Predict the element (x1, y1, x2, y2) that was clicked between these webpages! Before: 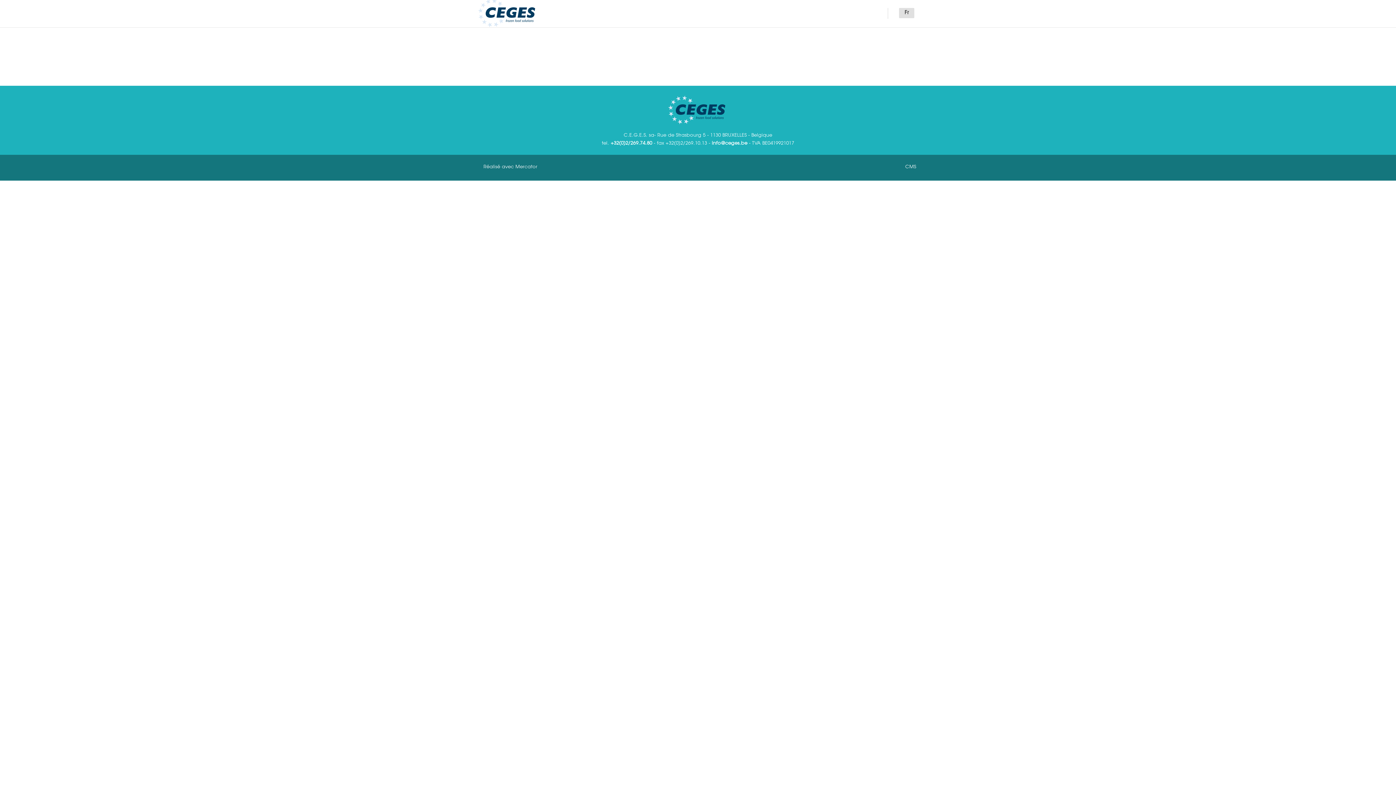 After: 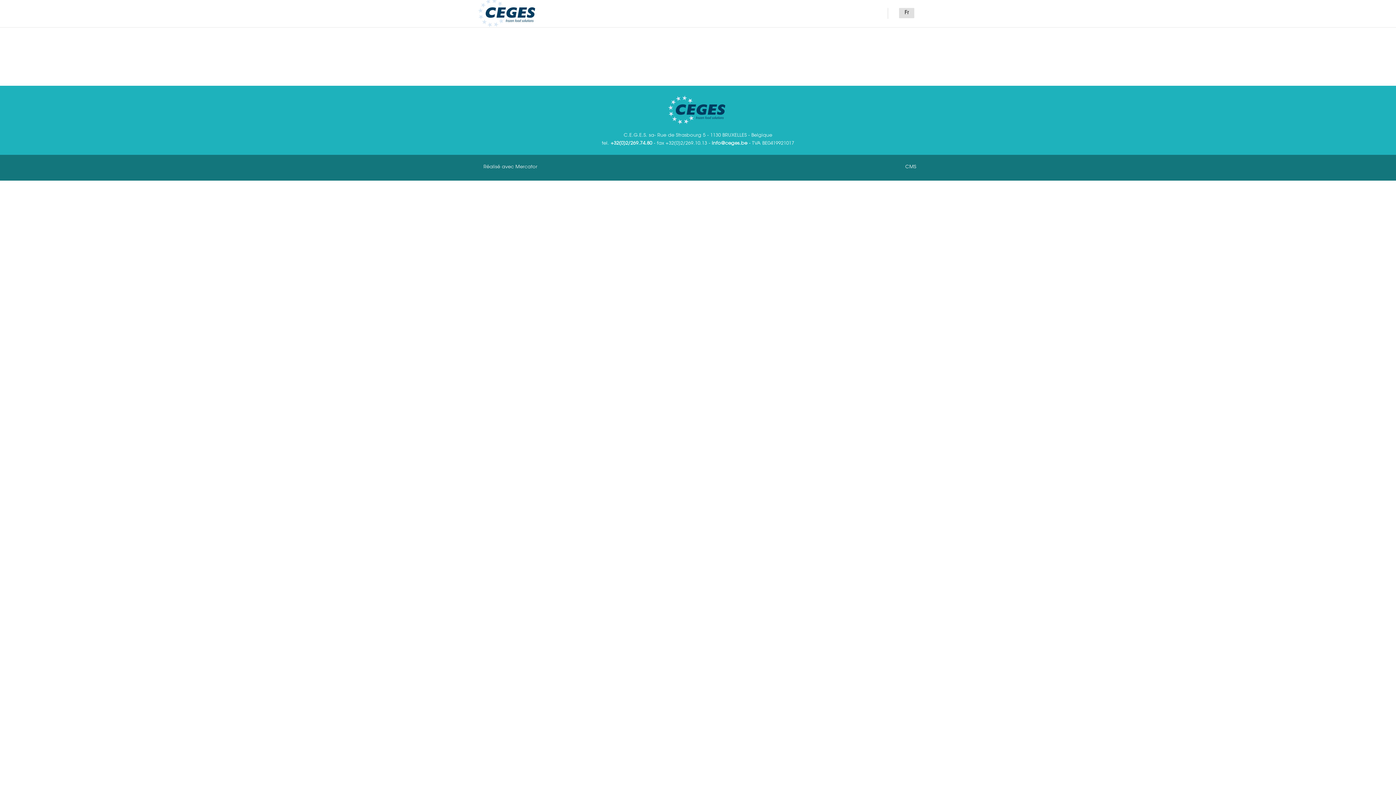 Action: label: +32(0)2/269.74.80 bbox: (610, 140, 652, 145)